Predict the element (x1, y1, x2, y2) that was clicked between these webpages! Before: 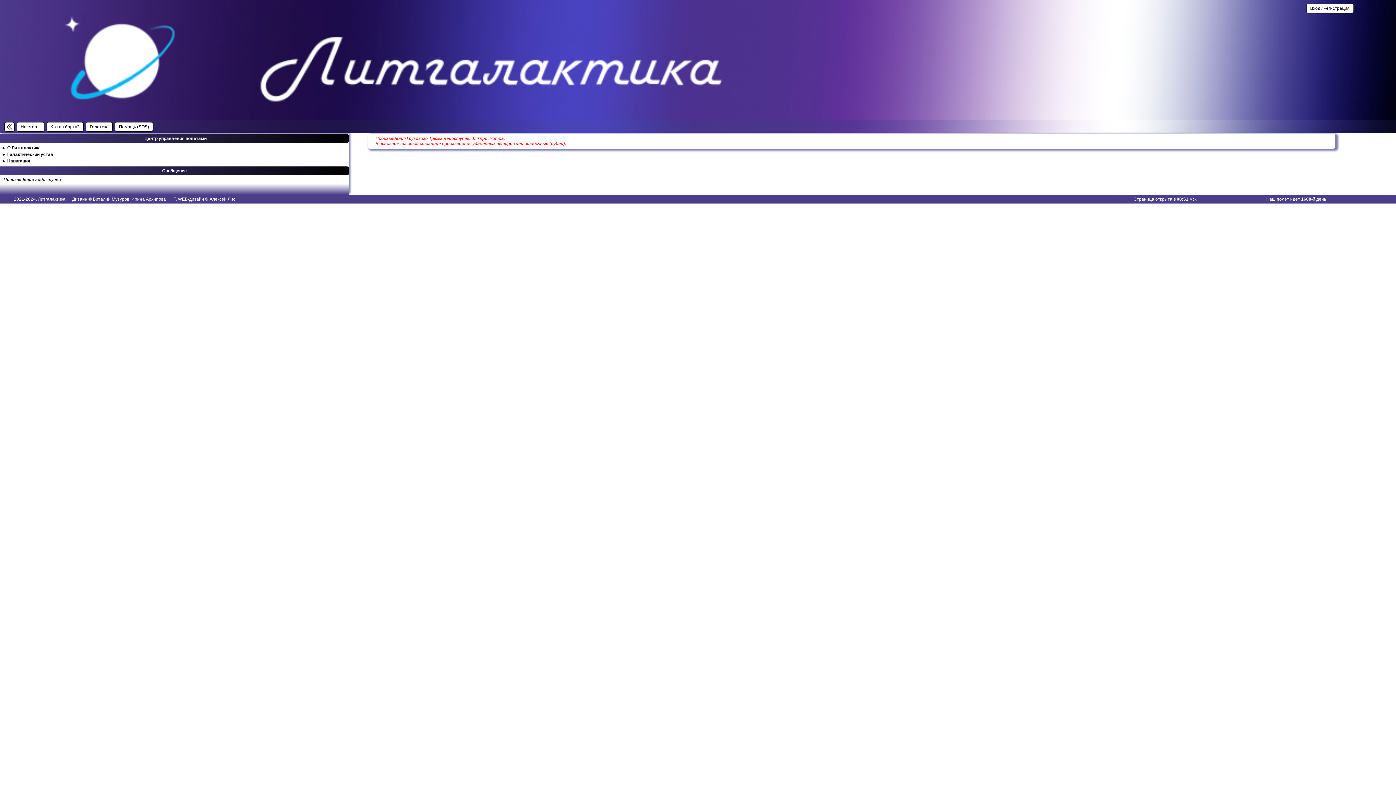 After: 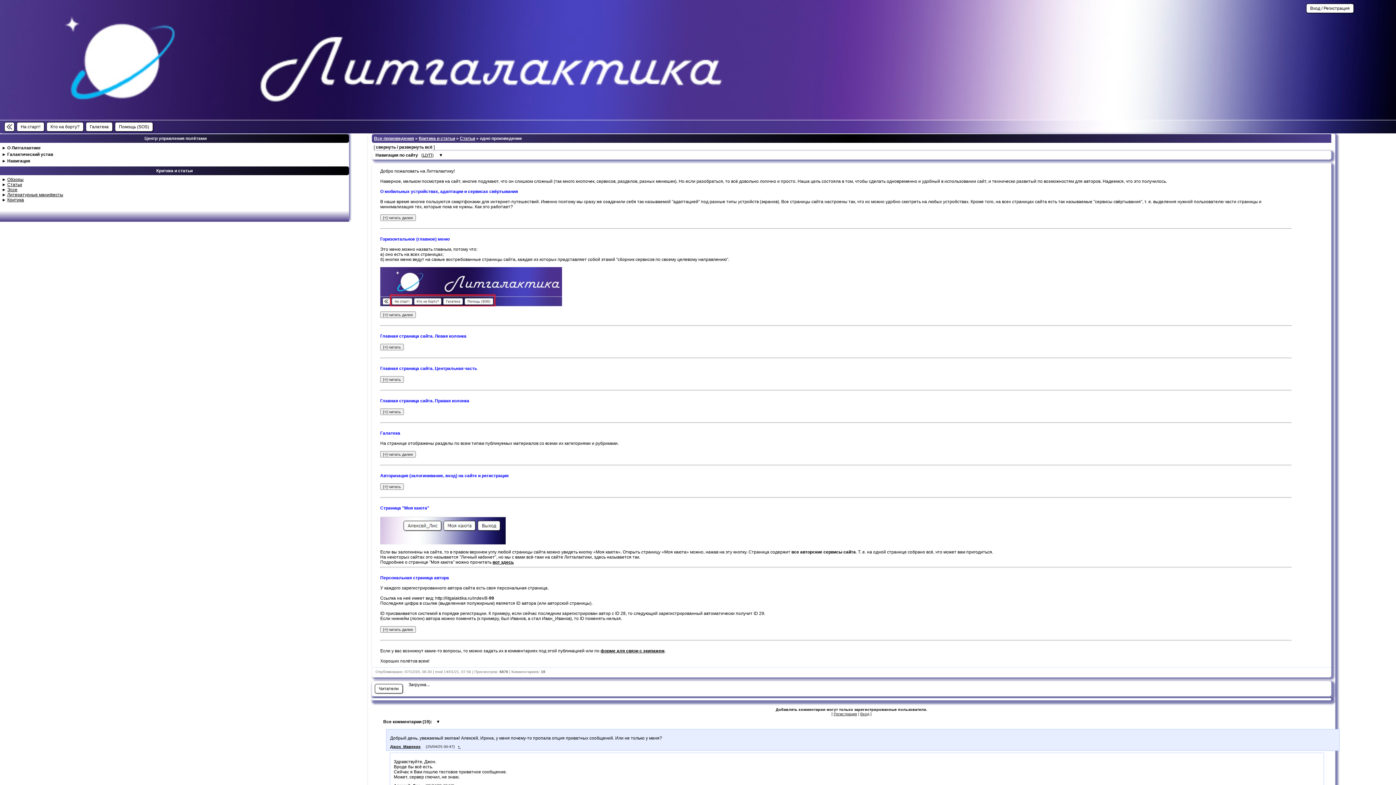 Action: bbox: (7, 158, 30, 163) label: Навигация